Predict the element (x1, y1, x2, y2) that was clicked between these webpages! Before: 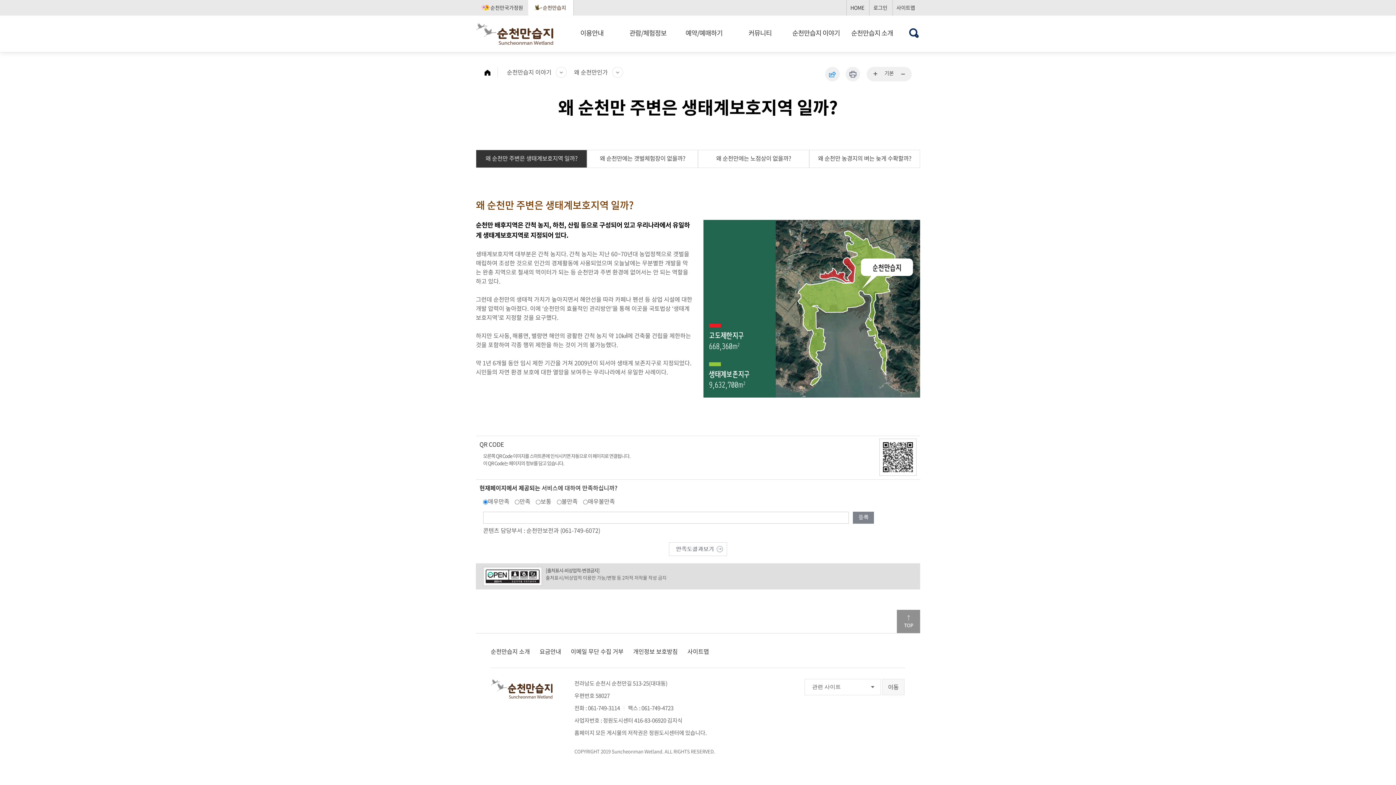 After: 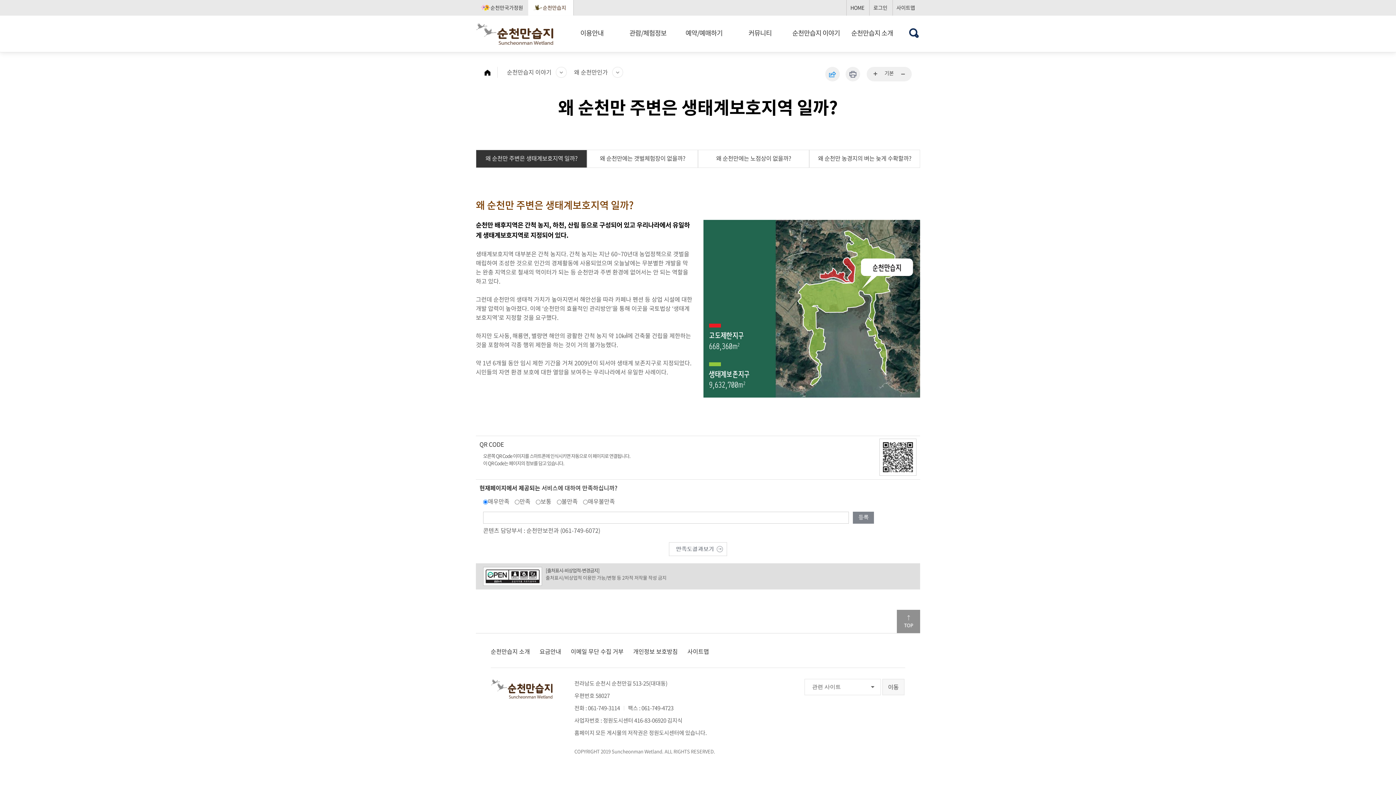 Action: bbox: (483, 567, 542, 586)